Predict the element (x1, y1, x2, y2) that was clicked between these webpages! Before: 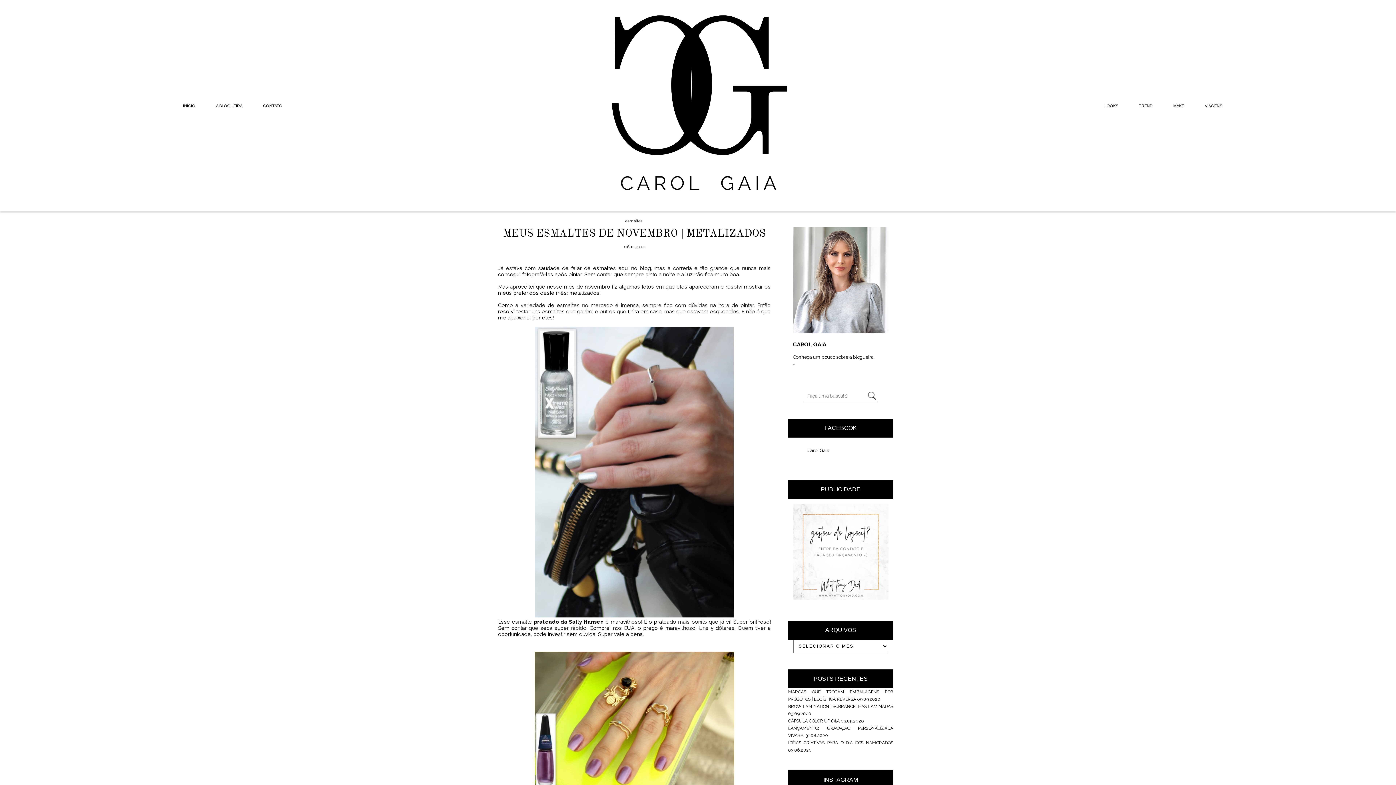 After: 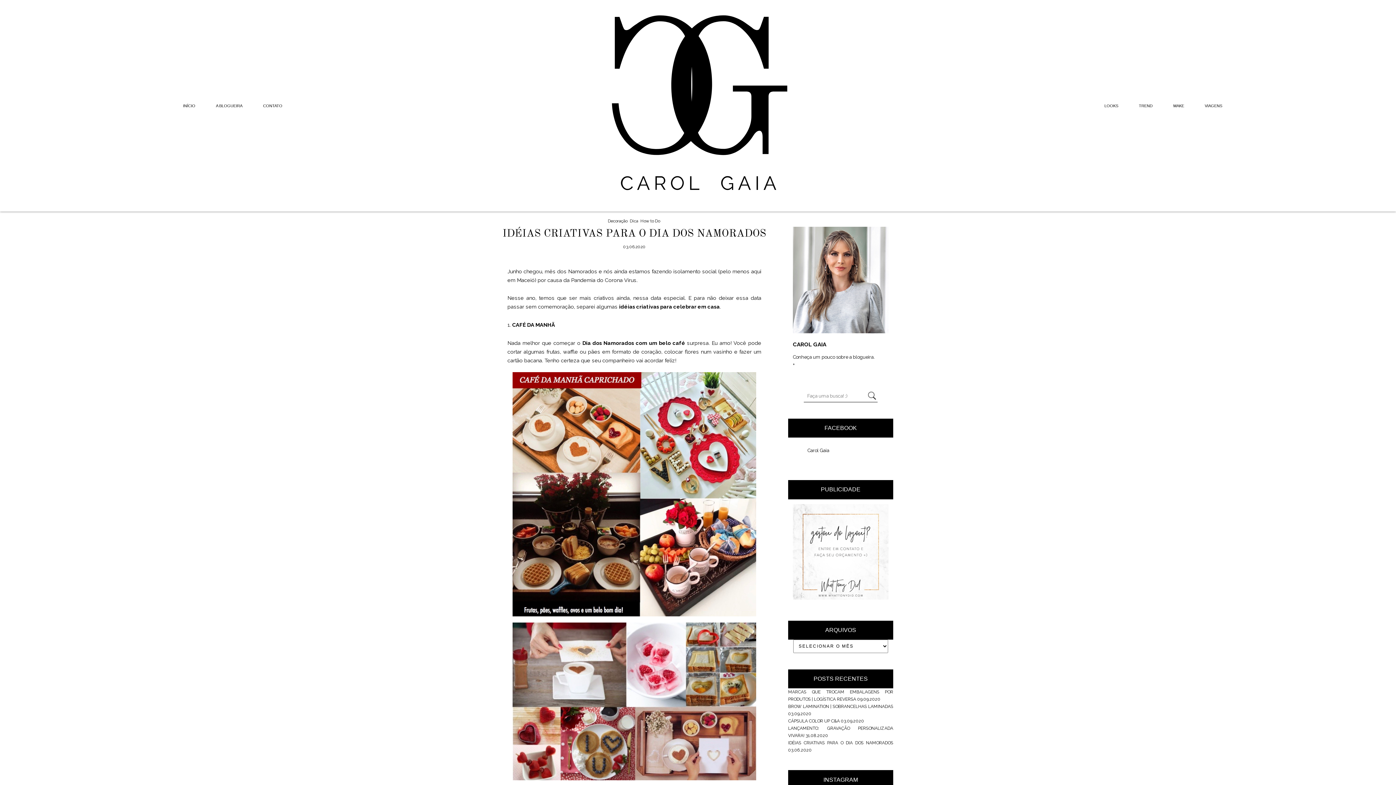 Action: label: IDÉIAS CRIATIVAS PARA O DIA DOS NAMORADOS bbox: (788, 740, 893, 745)